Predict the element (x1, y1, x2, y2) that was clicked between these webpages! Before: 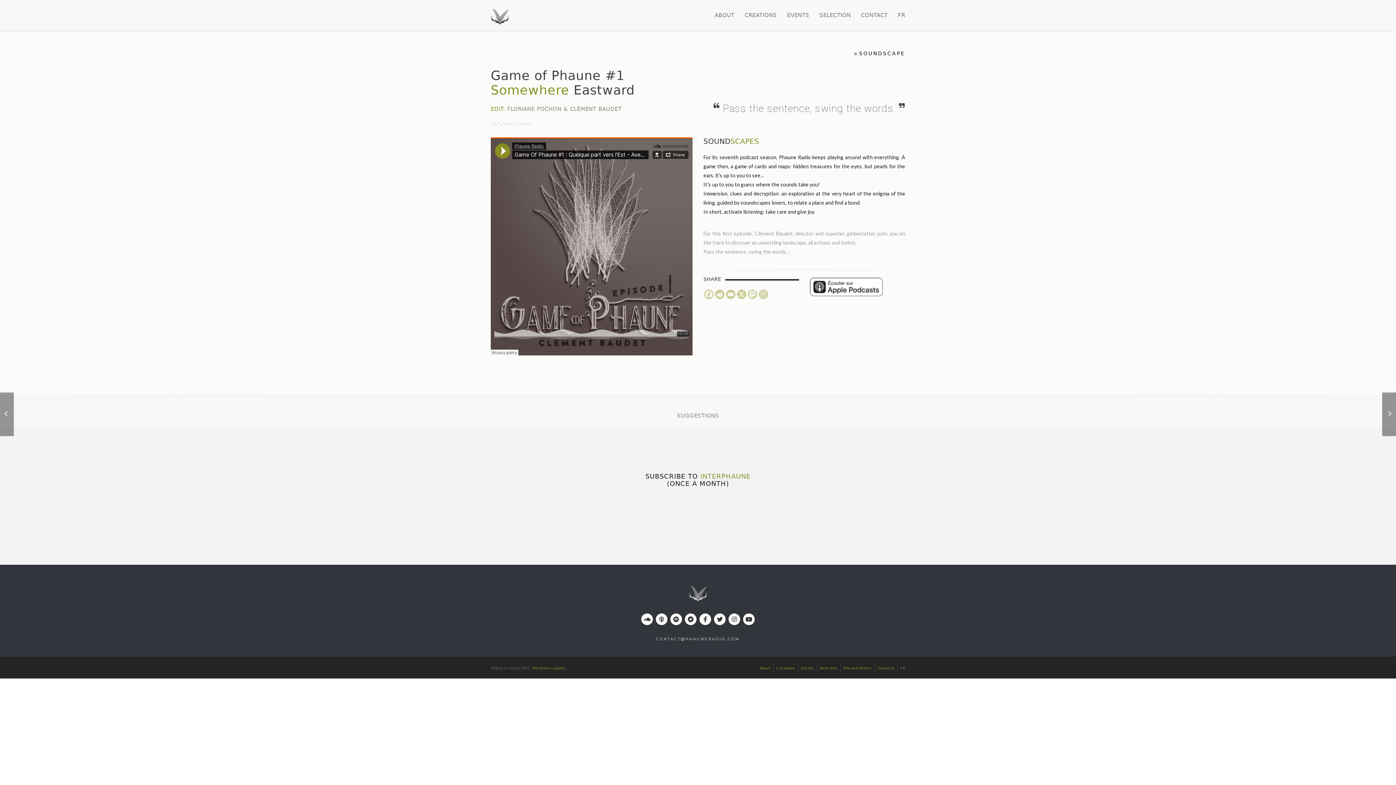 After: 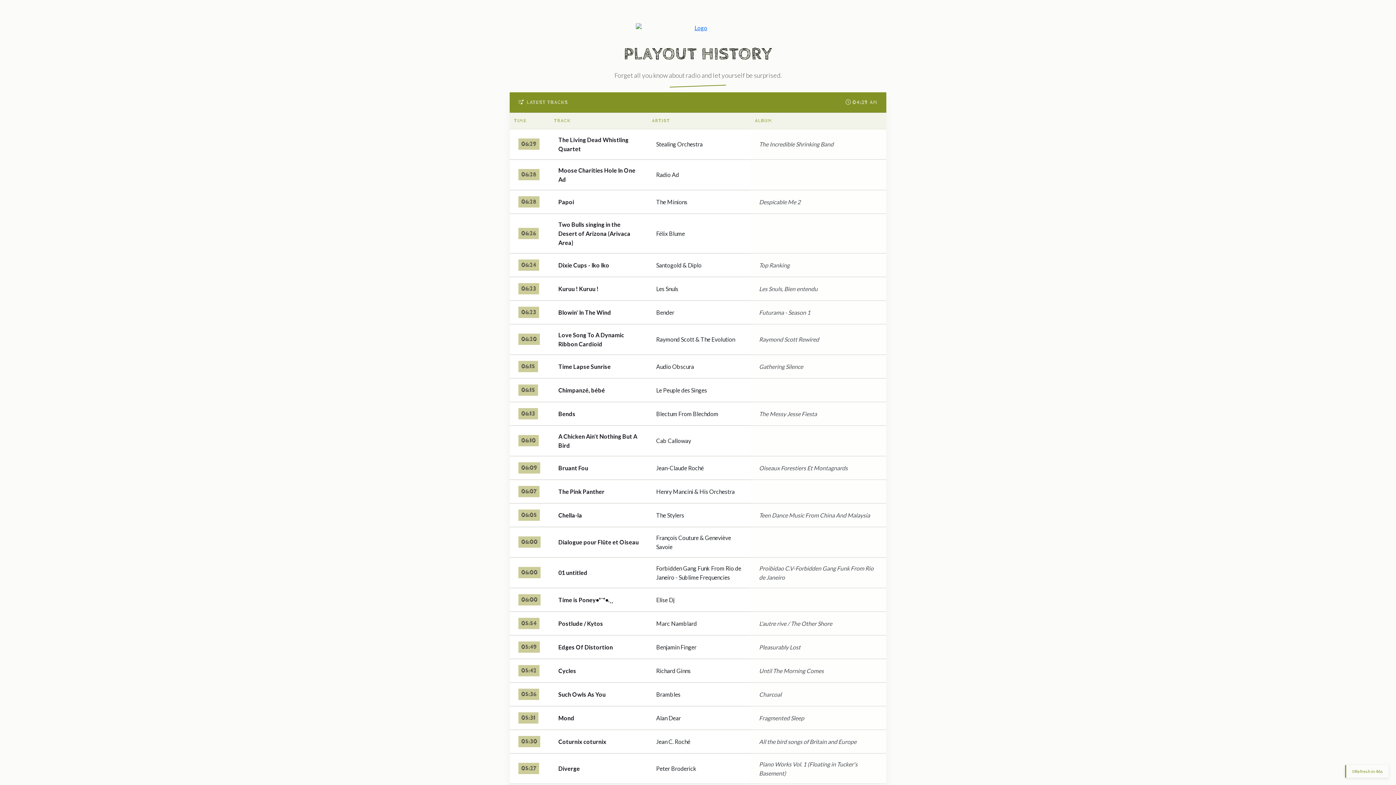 Action: bbox: (843, 665, 872, 670) label: Playout History